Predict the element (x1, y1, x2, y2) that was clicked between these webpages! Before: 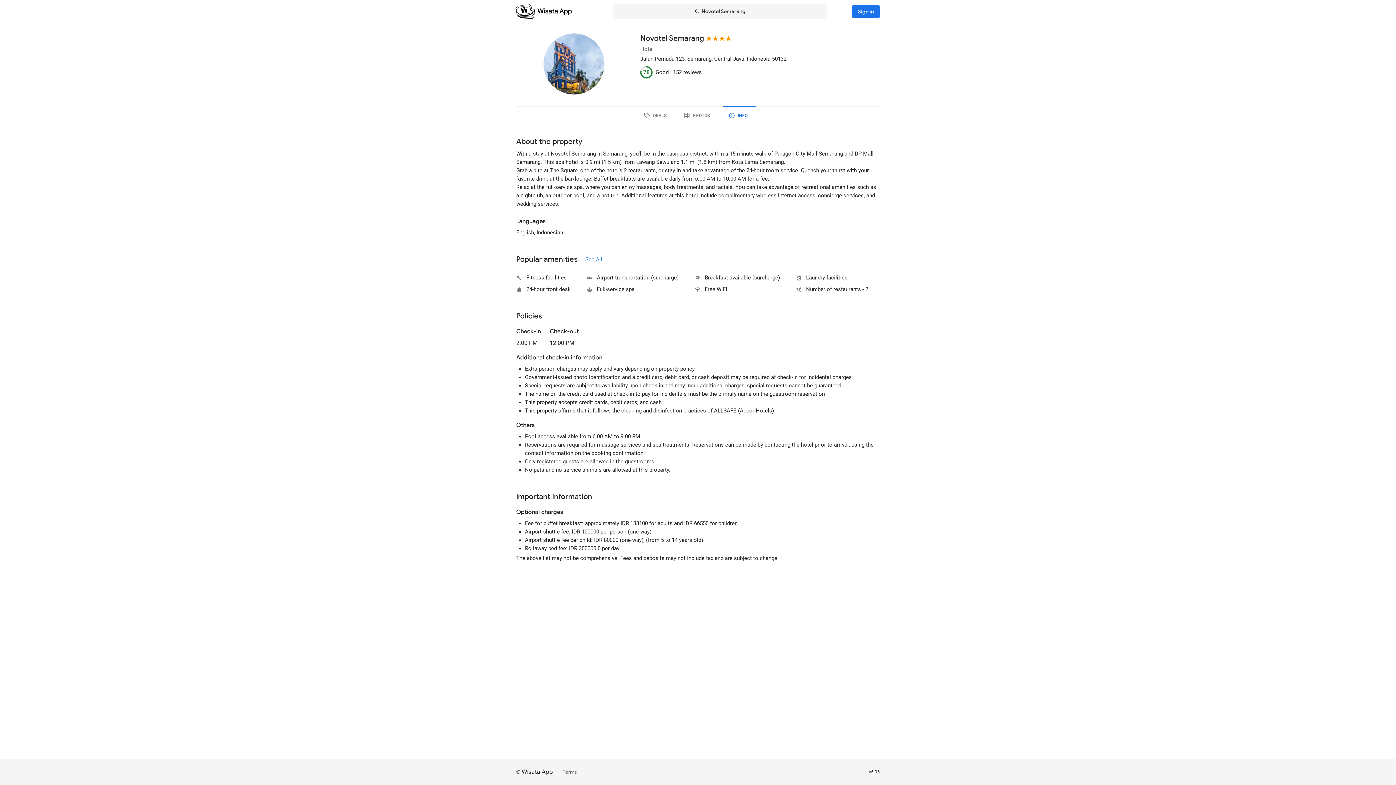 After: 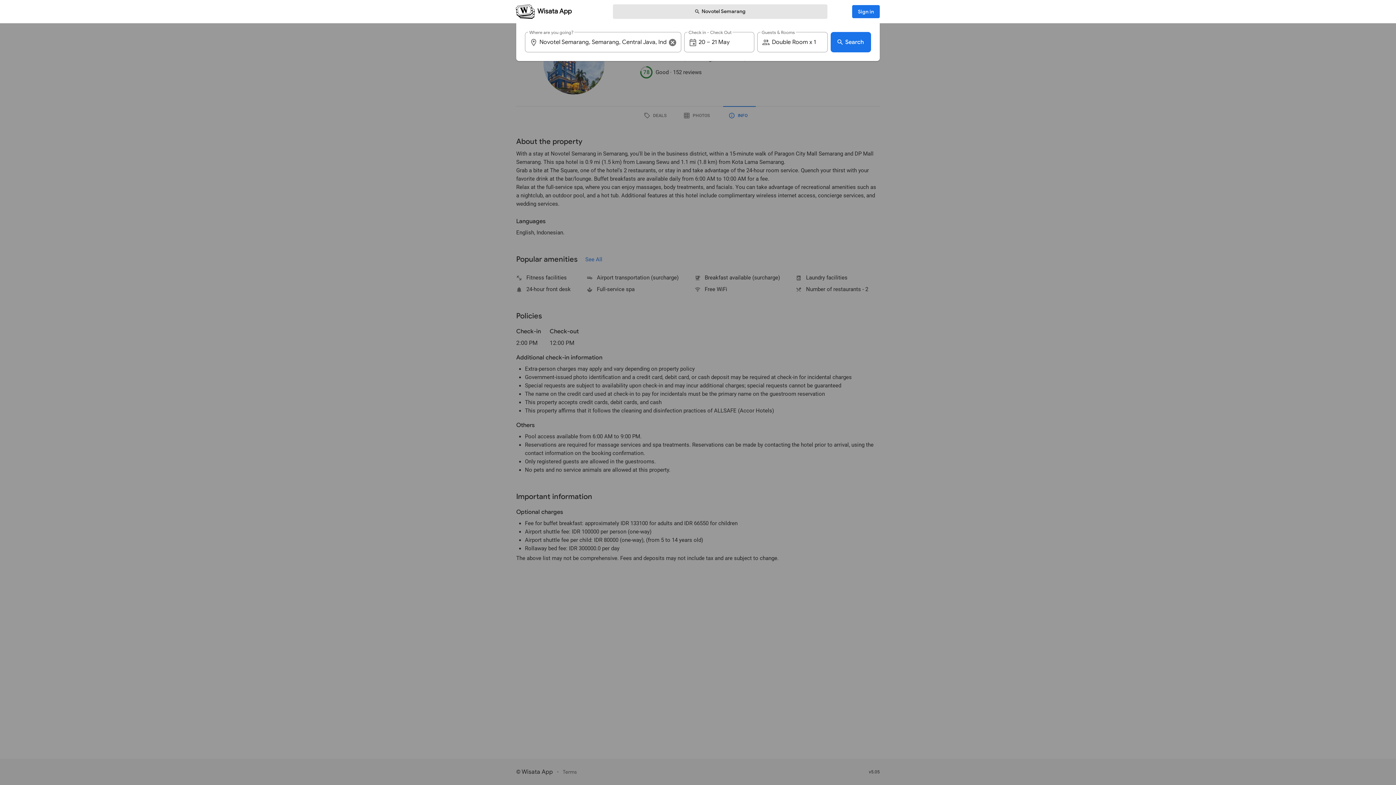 Action: bbox: (612, 4, 827, 18) label: Novotel Semarang